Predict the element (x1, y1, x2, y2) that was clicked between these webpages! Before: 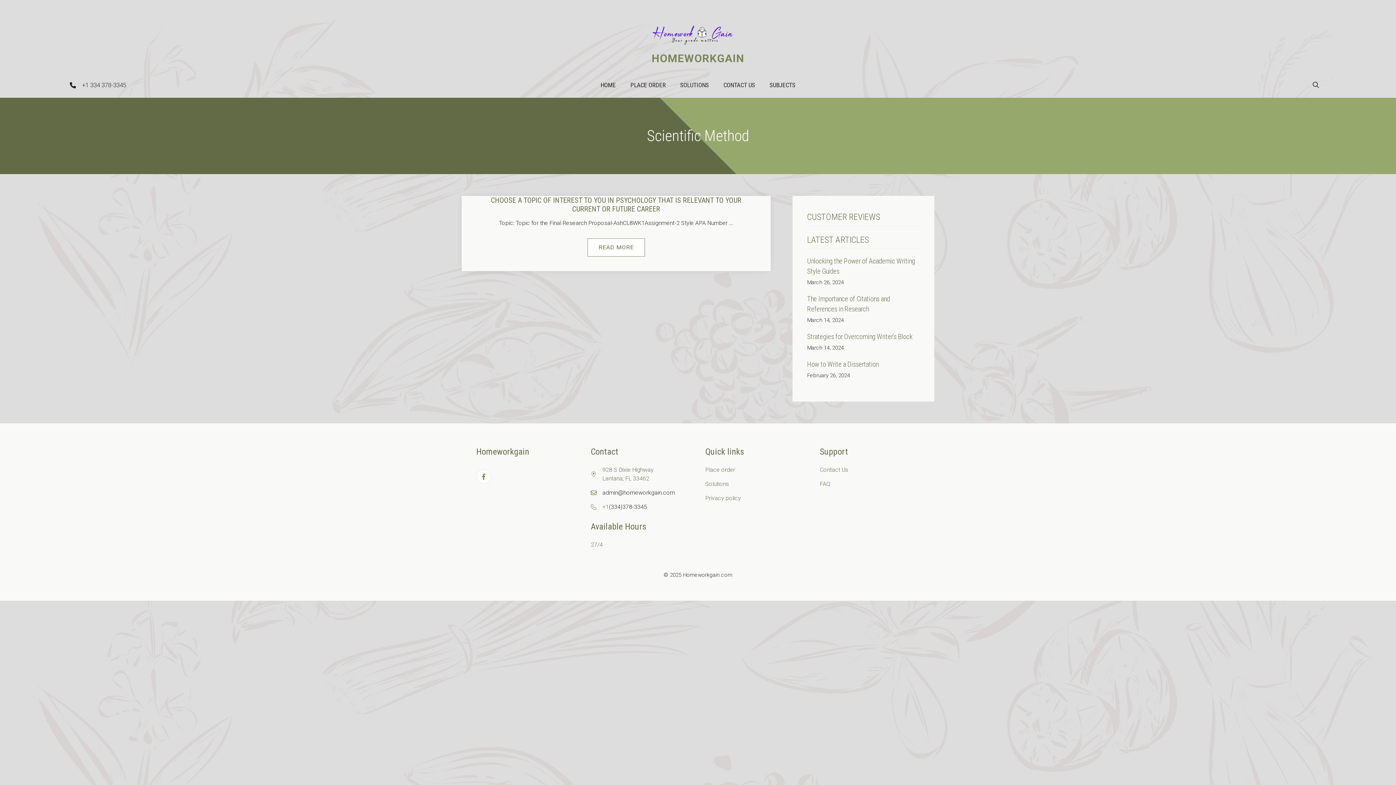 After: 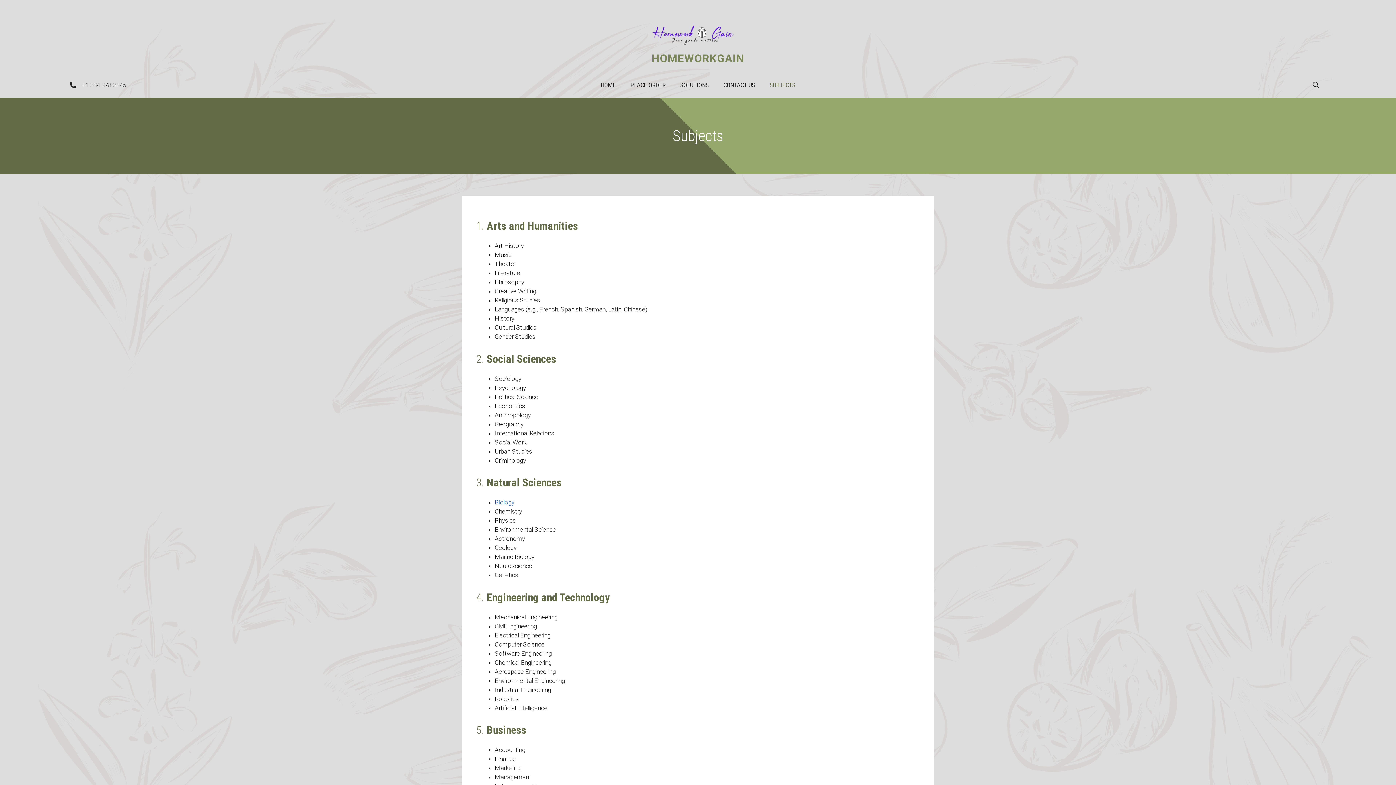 Action: bbox: (762, 72, 802, 97) label: SUBJECTS